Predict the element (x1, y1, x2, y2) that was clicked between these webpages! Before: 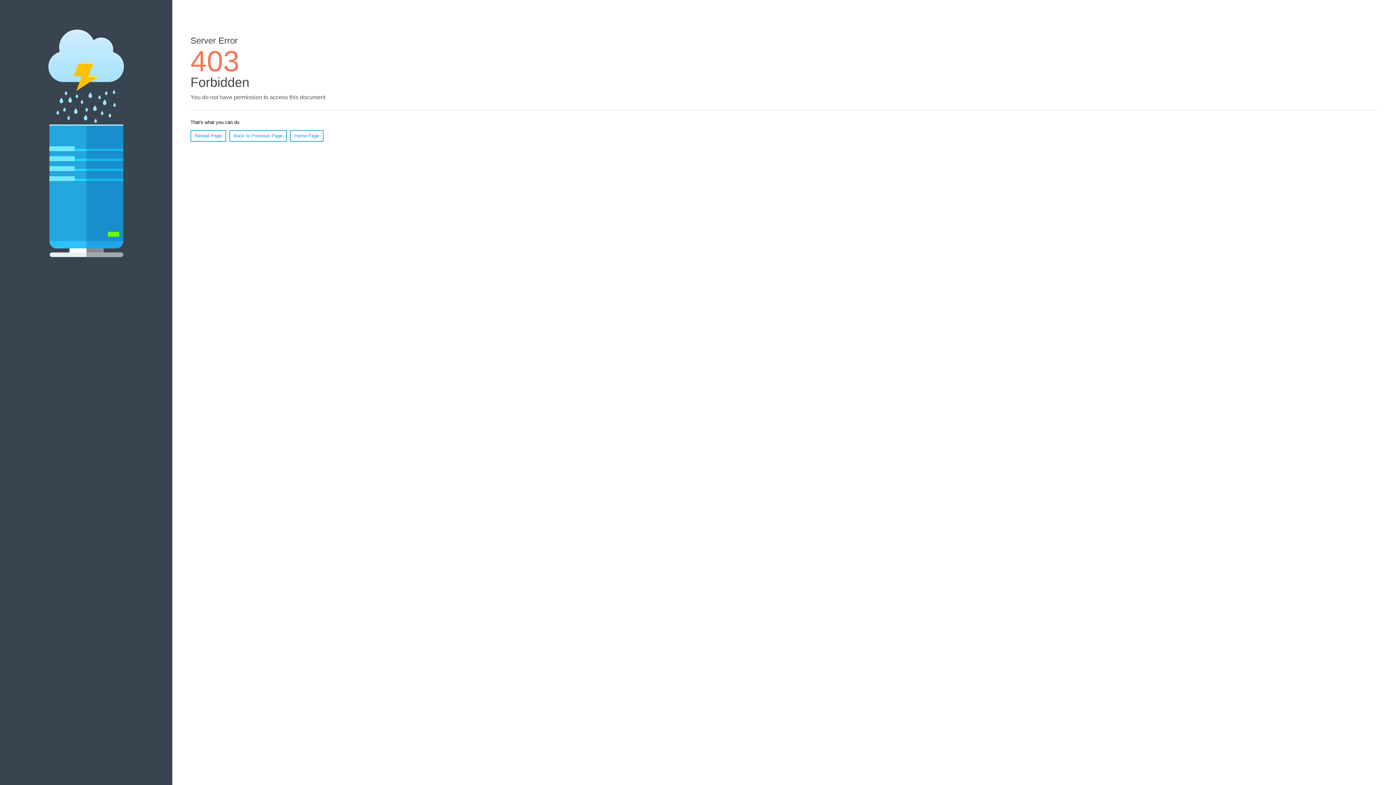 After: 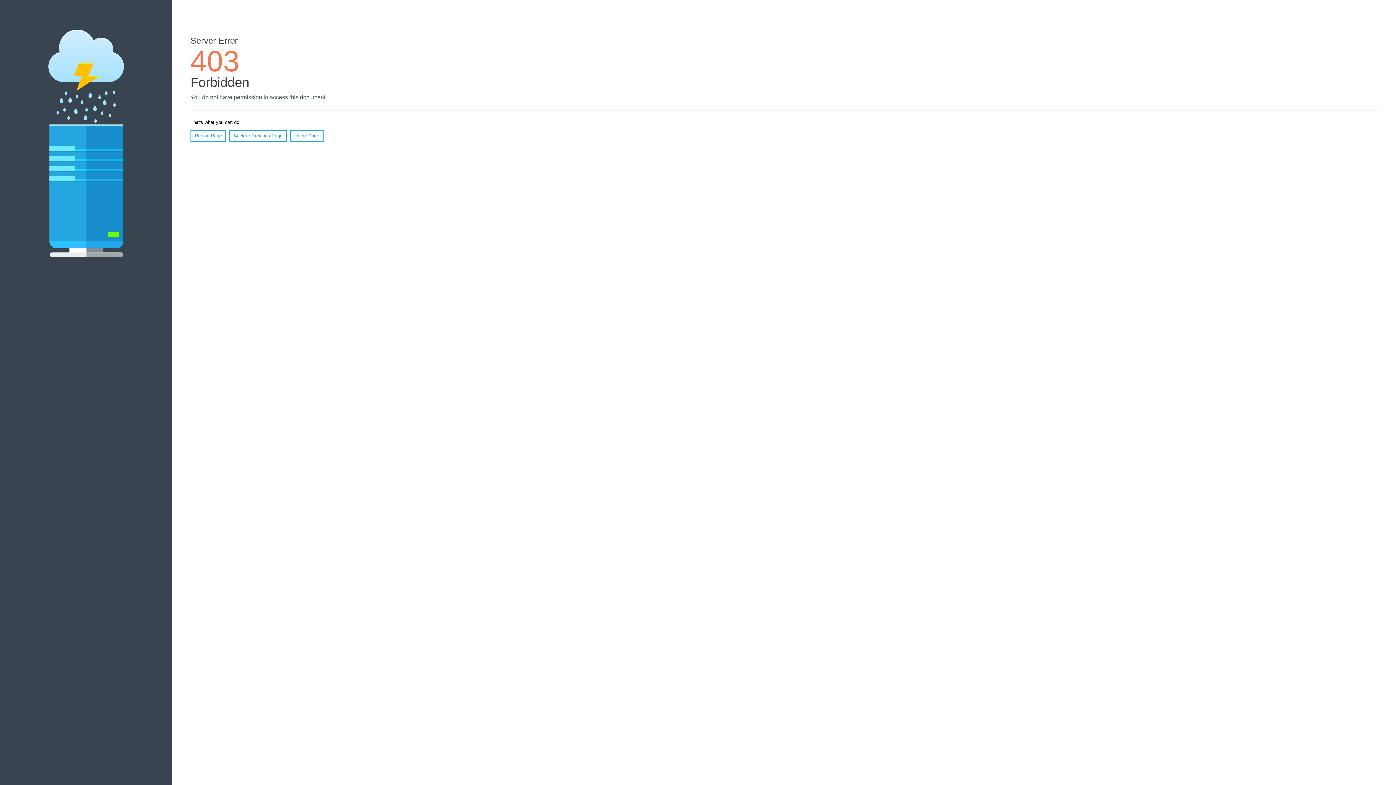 Action: label: Home Page bbox: (290, 130, 323, 141)